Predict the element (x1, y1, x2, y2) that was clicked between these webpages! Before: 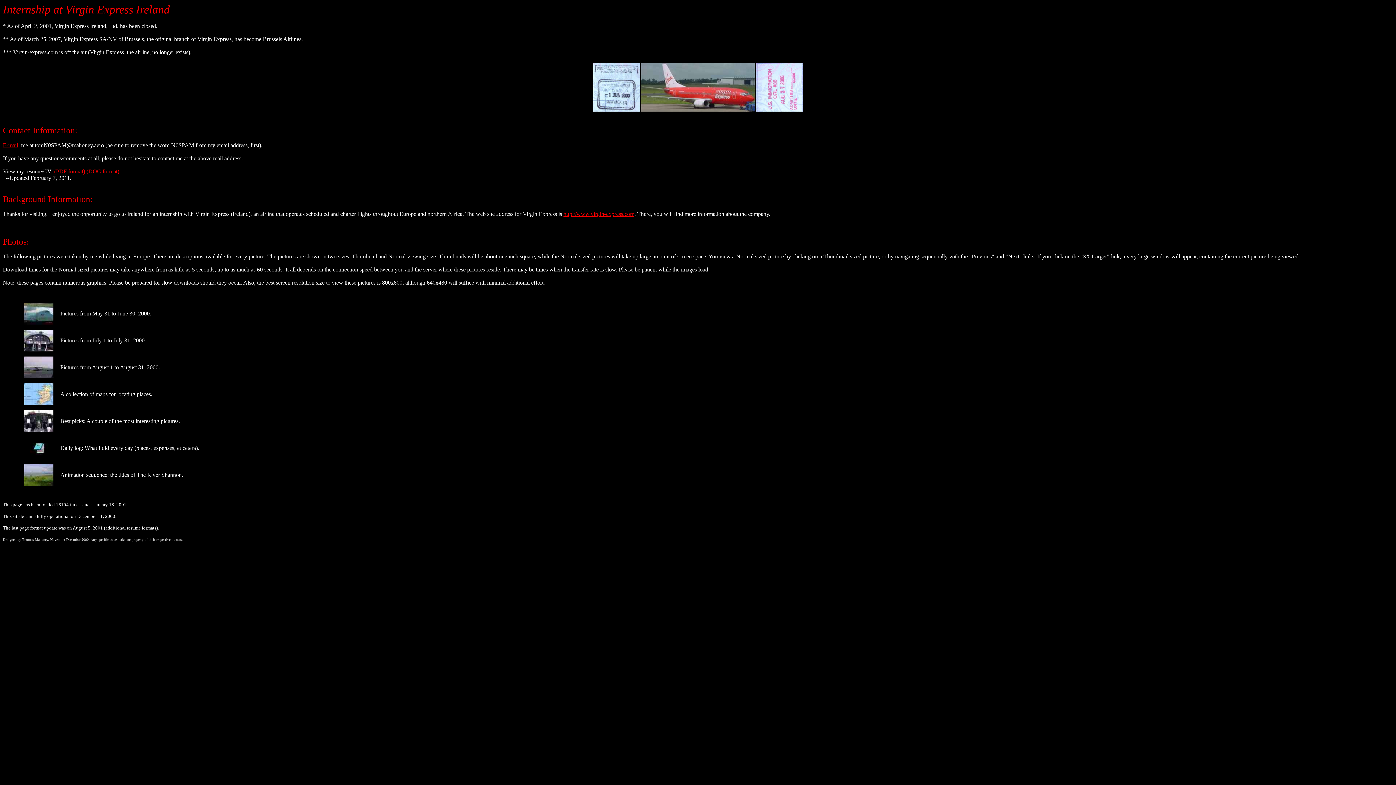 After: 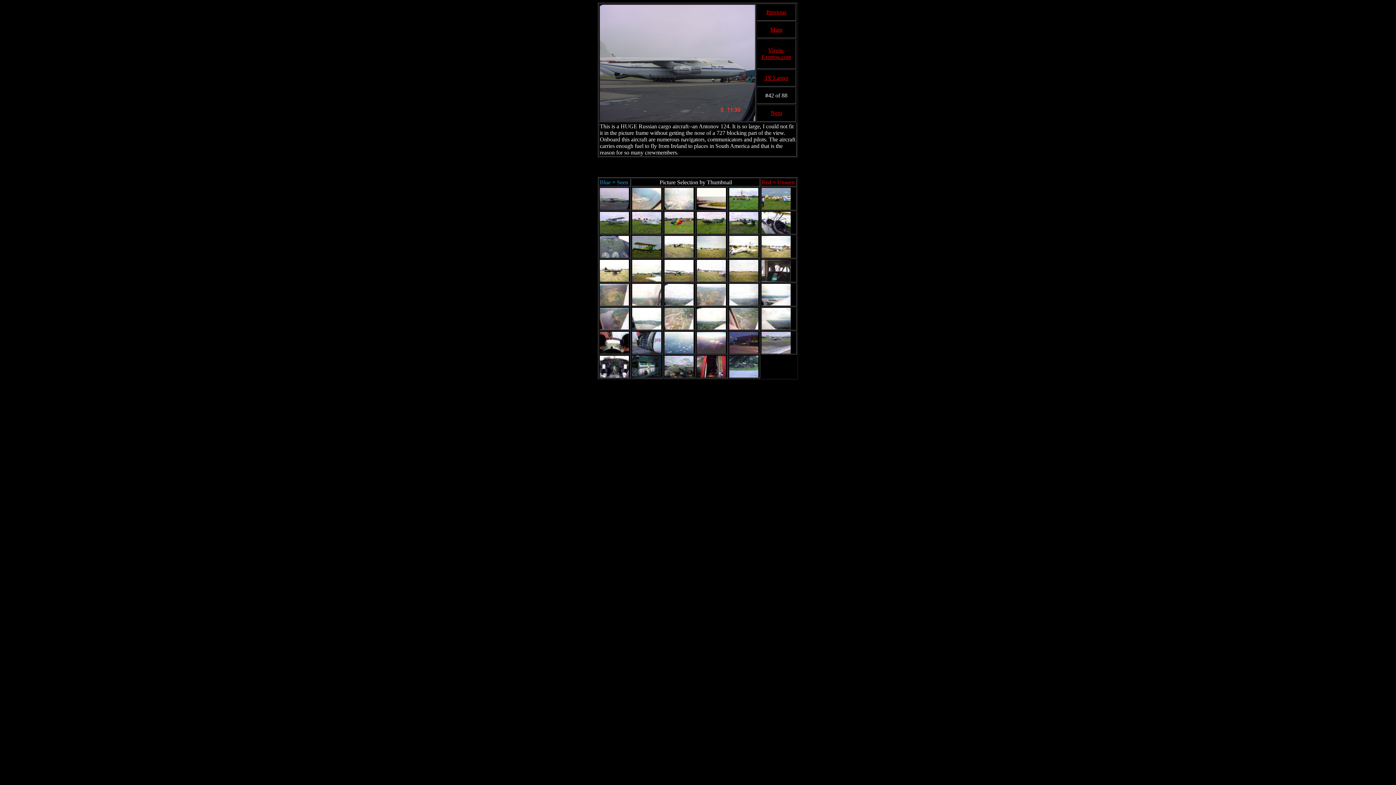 Action: bbox: (22, 375, 55, 381)